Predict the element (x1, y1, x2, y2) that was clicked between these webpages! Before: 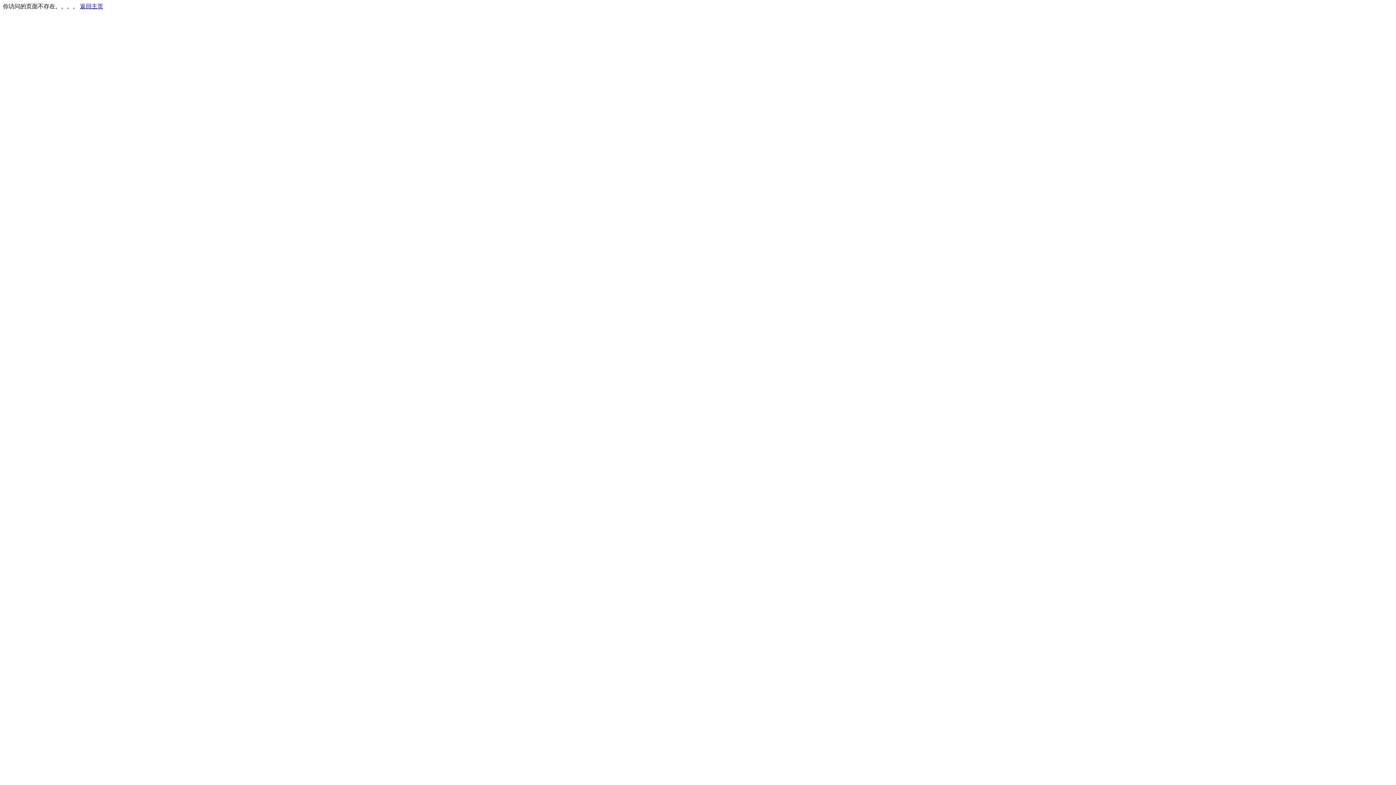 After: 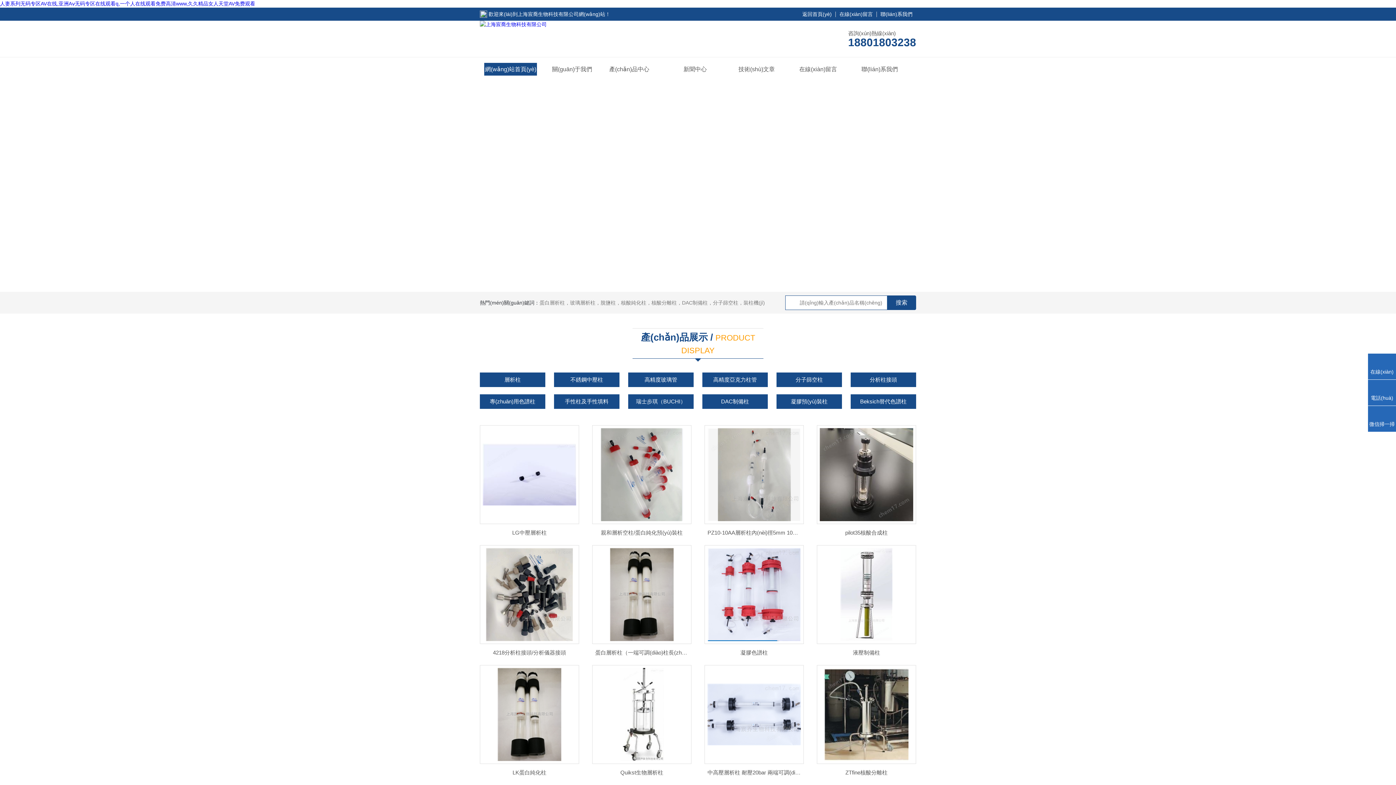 Action: label: 返回主页 bbox: (80, 3, 103, 9)